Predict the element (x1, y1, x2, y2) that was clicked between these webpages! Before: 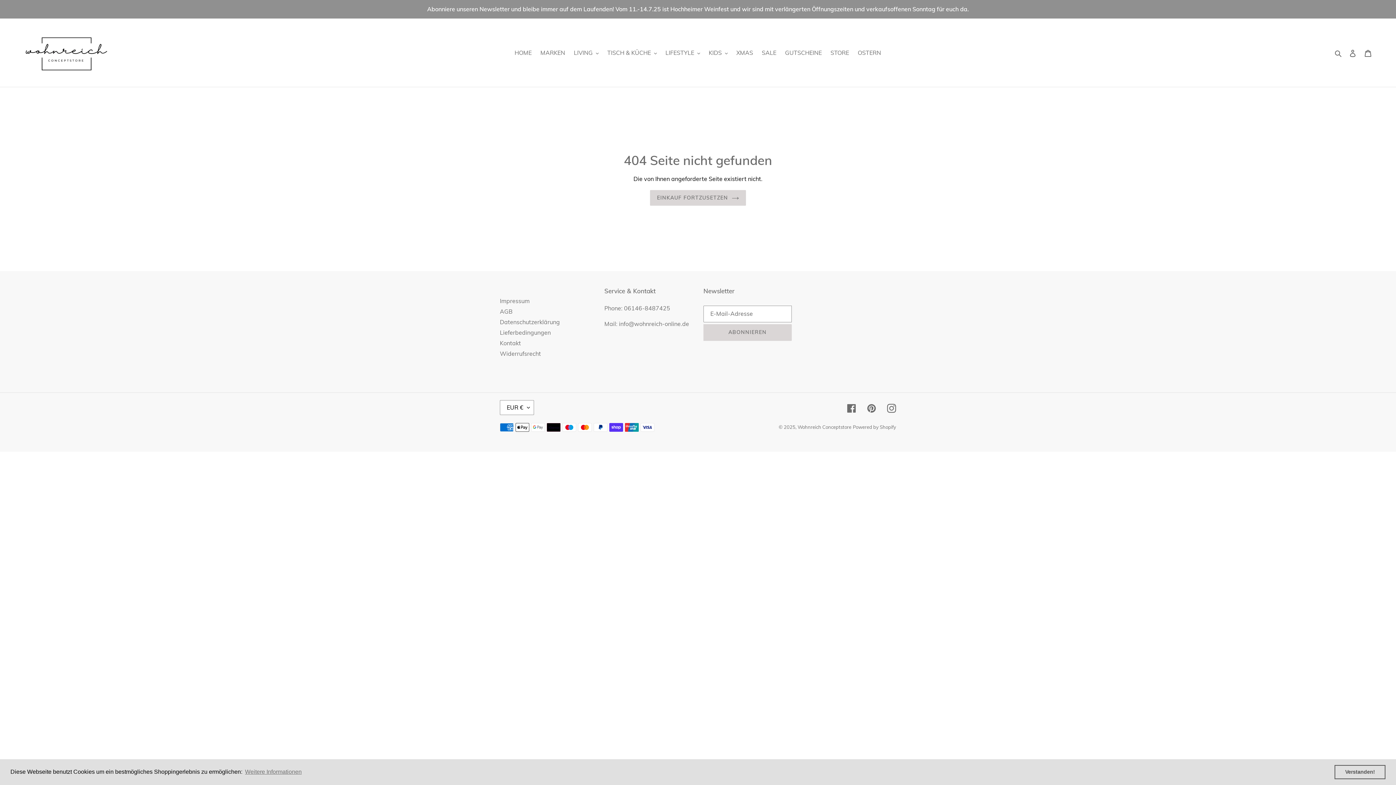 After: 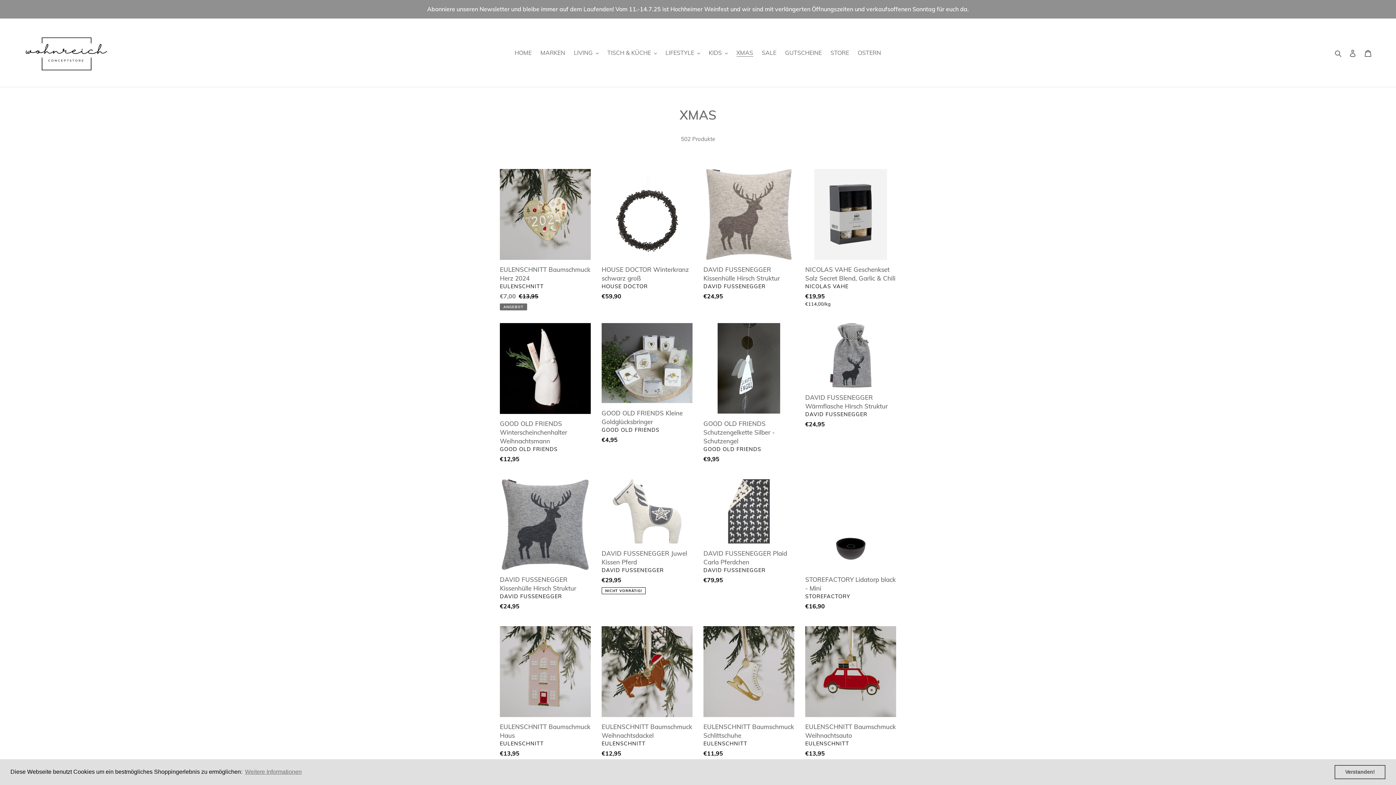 Action: label: XMAS bbox: (732, 47, 756, 58)